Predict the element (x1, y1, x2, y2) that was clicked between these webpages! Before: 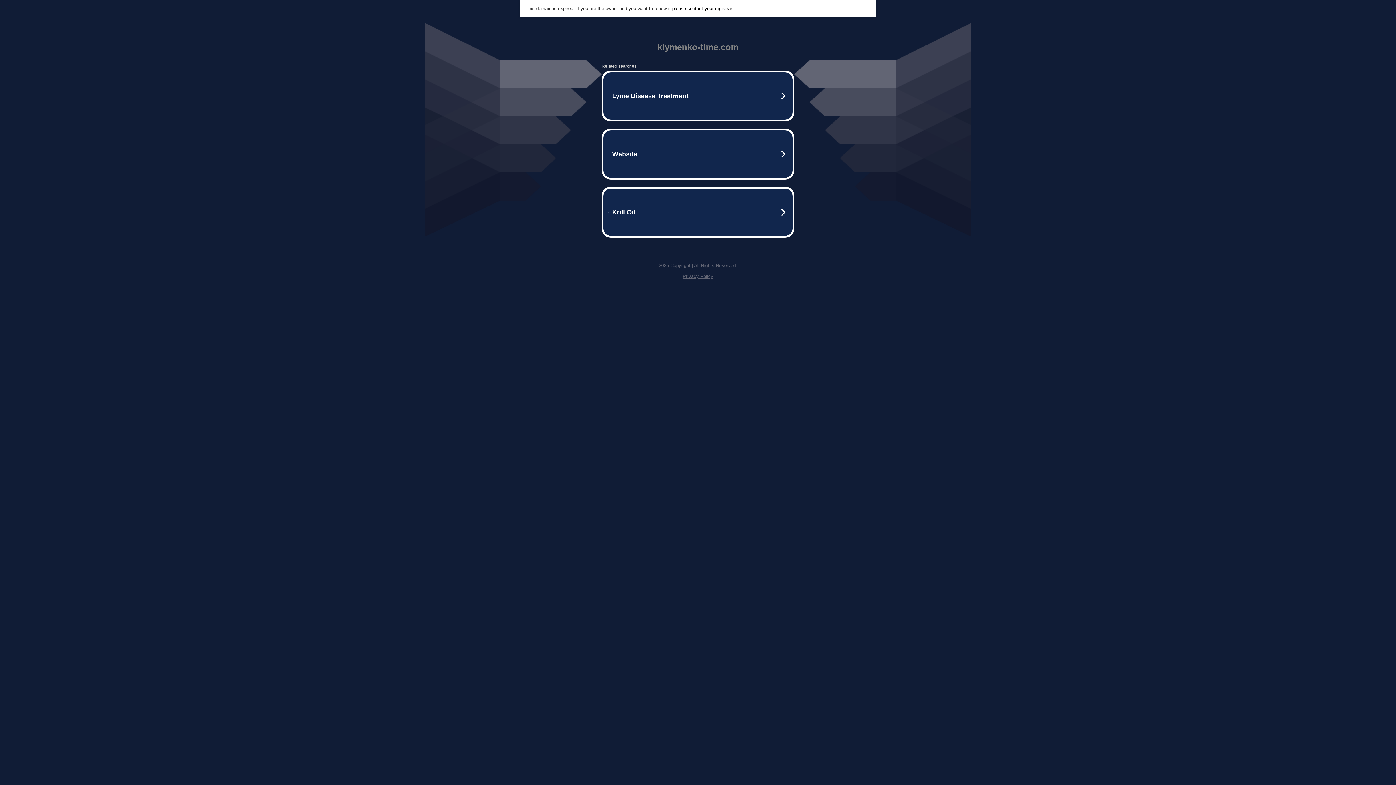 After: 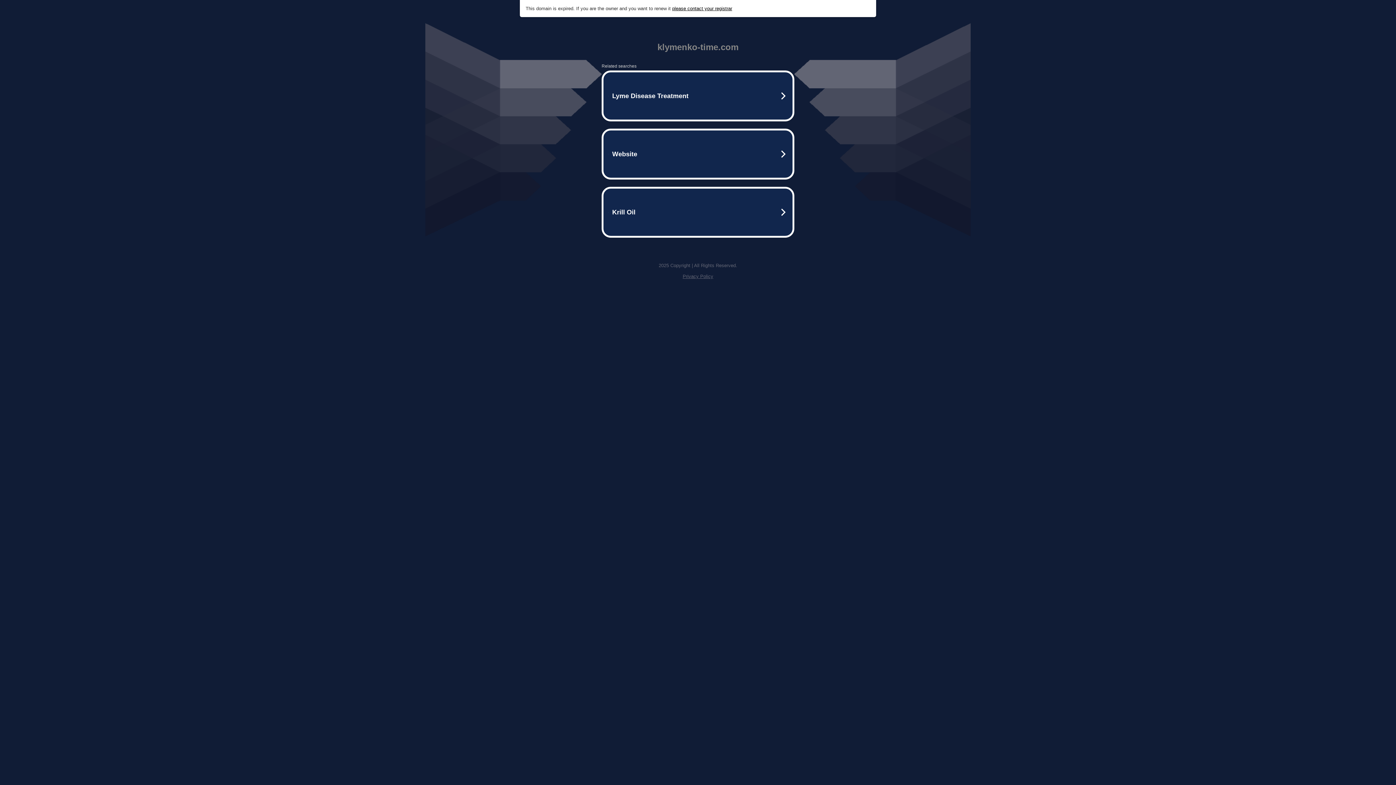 Action: bbox: (682, 273, 713, 279) label: Privacy Policy